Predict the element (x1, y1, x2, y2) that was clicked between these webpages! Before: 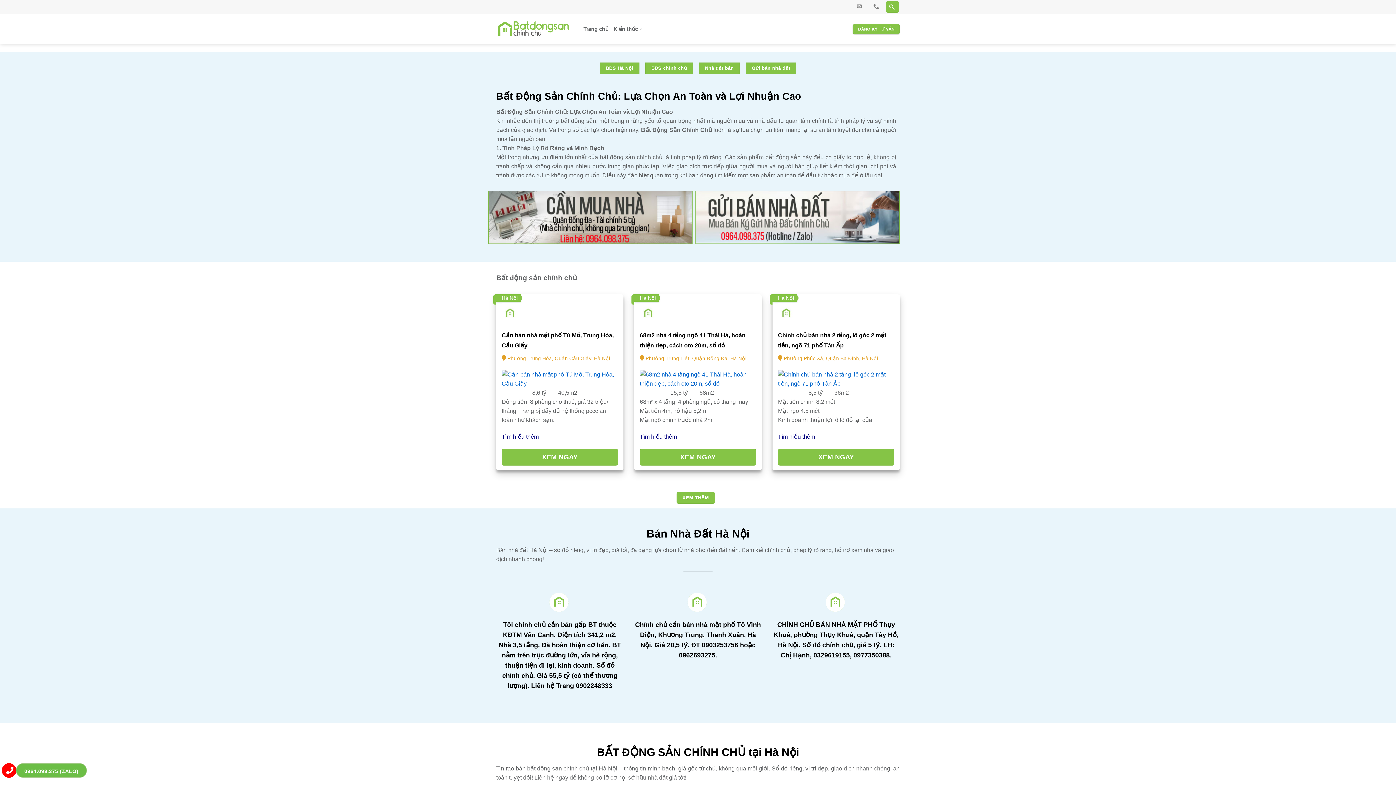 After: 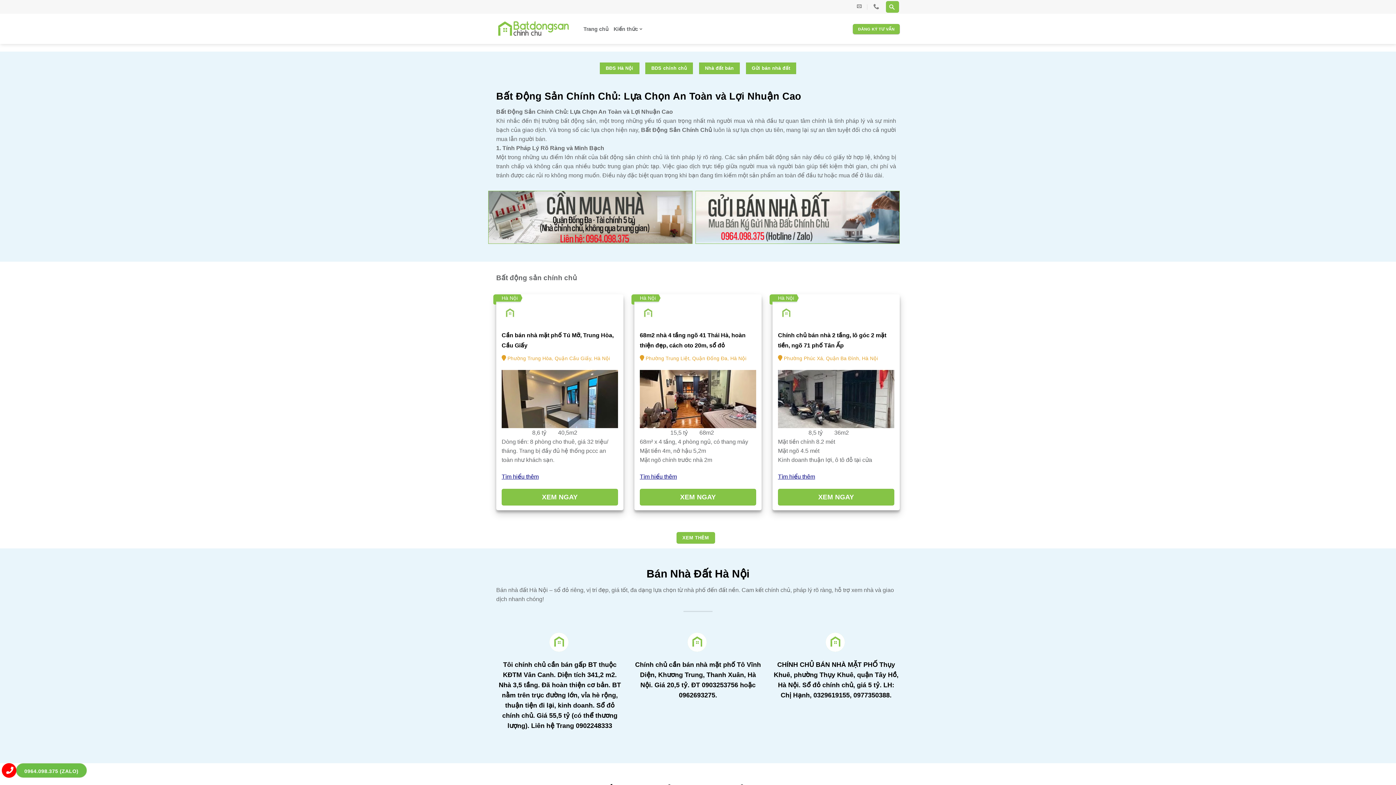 Action: label: Trang chủ bbox: (583, 22, 608, 35)